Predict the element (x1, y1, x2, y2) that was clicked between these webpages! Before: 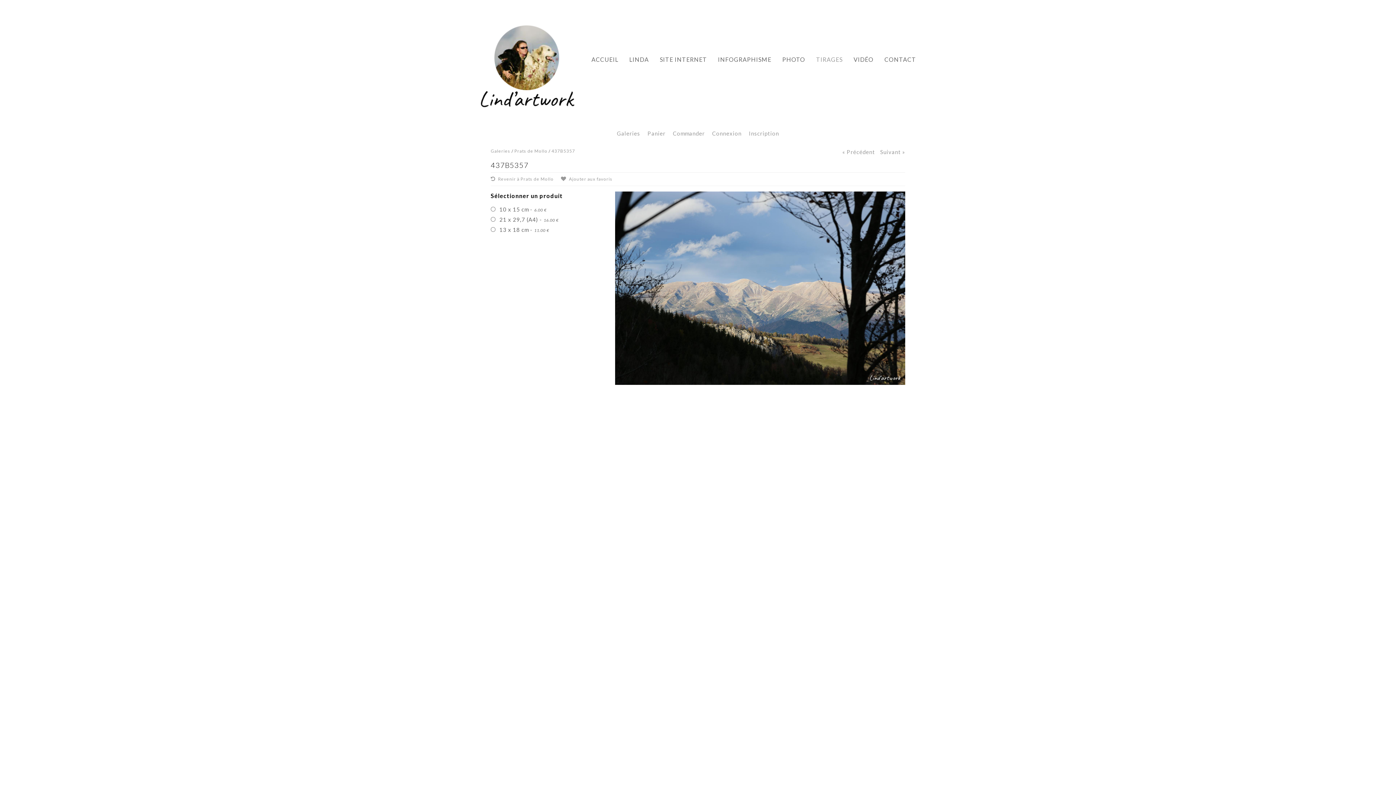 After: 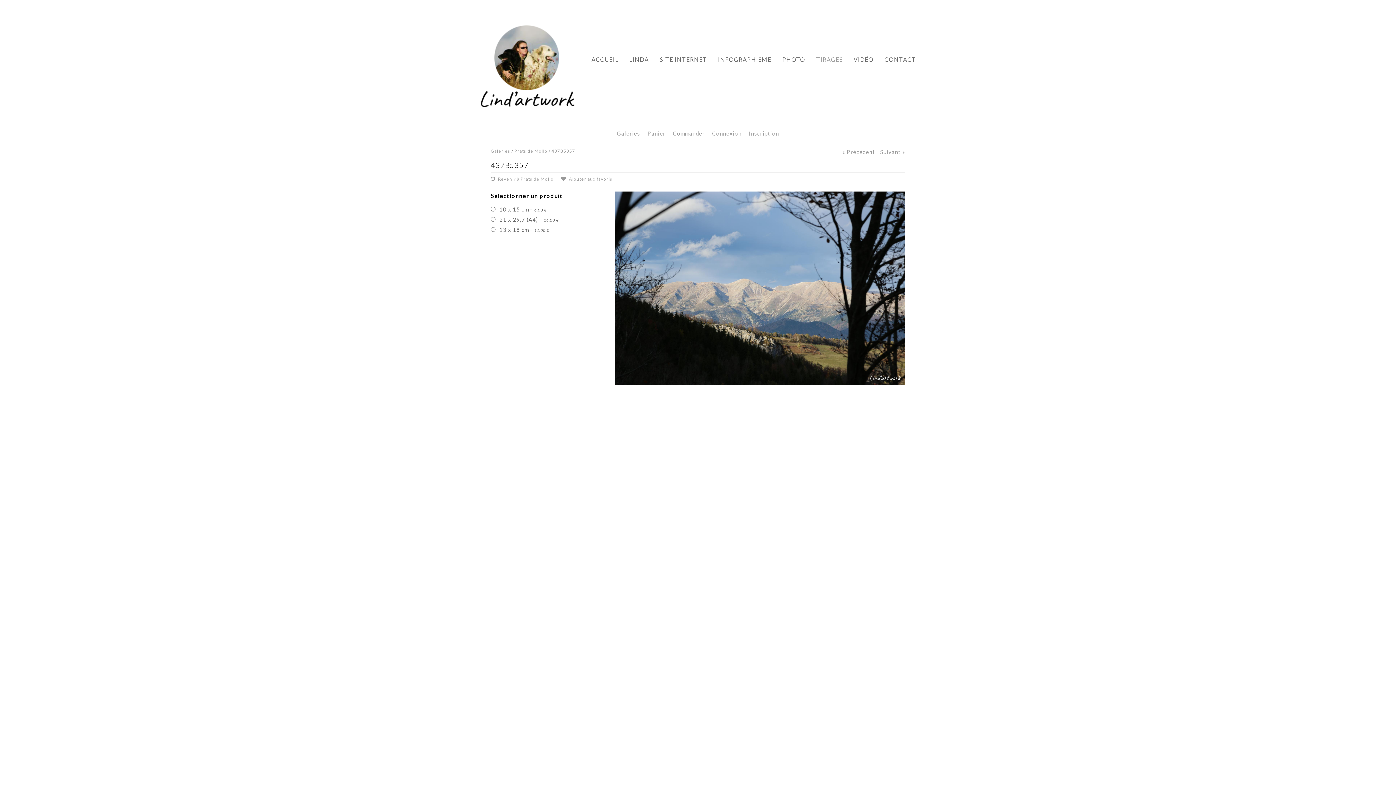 Action: bbox: (551, 148, 575, 153) label: 437B5357